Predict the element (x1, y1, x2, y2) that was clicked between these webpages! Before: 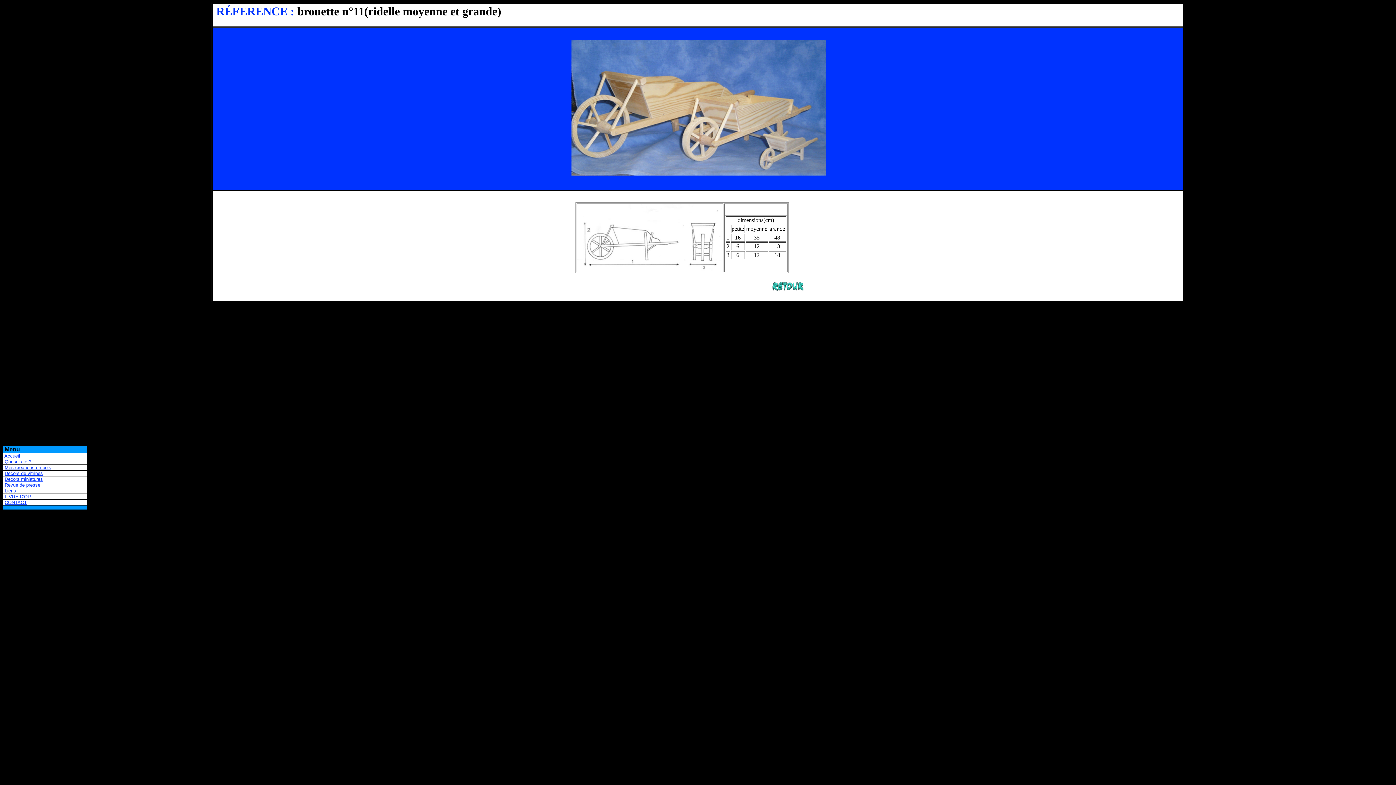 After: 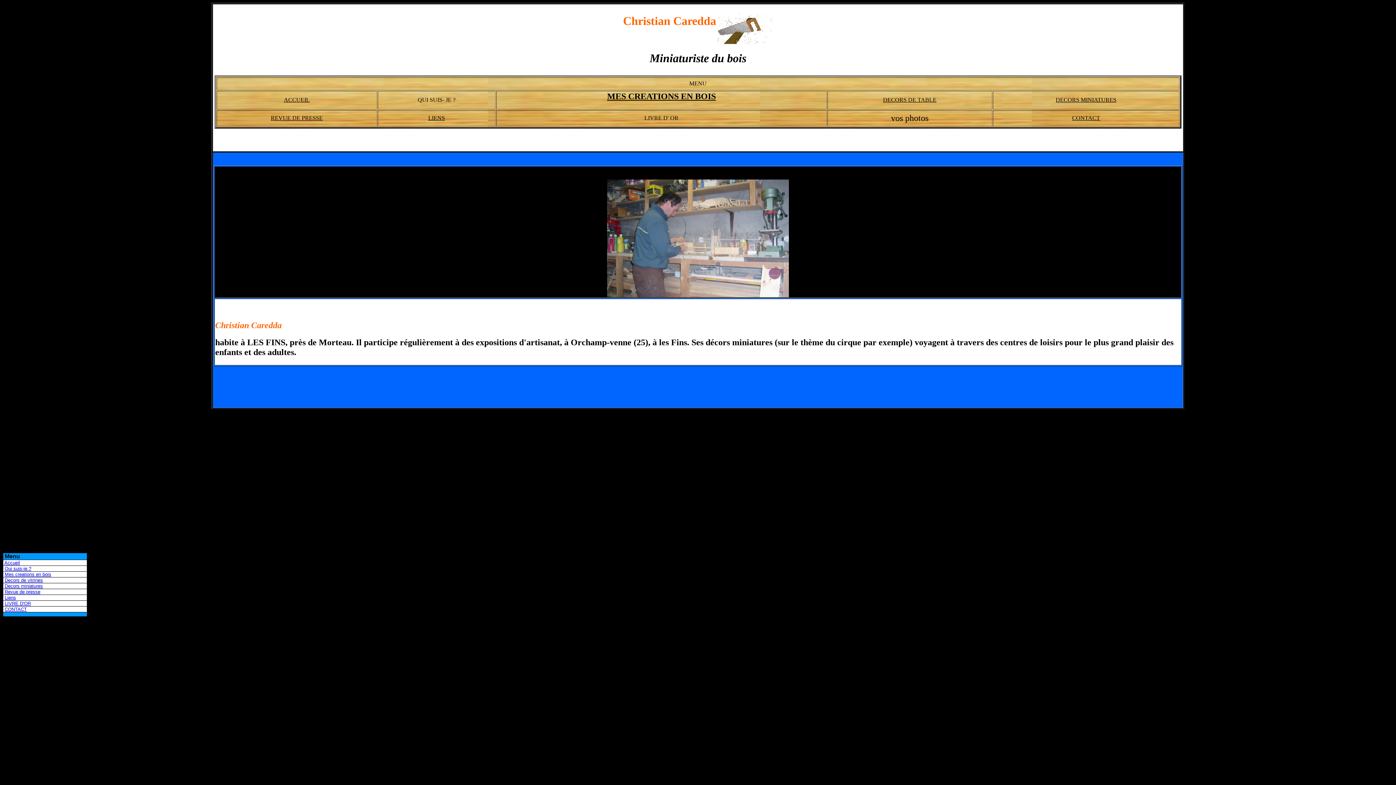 Action: label: Qui suis-je ? bbox: (4, 459, 31, 464)